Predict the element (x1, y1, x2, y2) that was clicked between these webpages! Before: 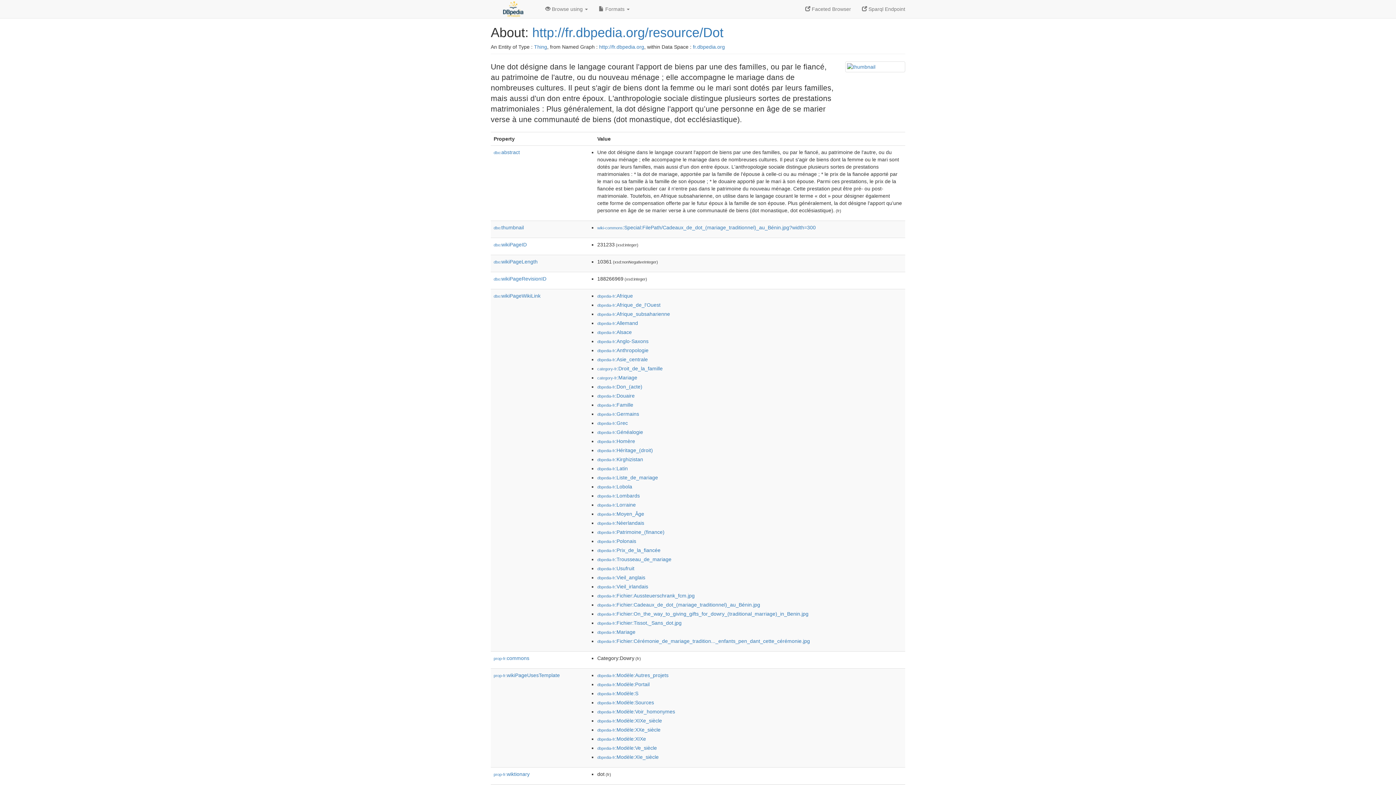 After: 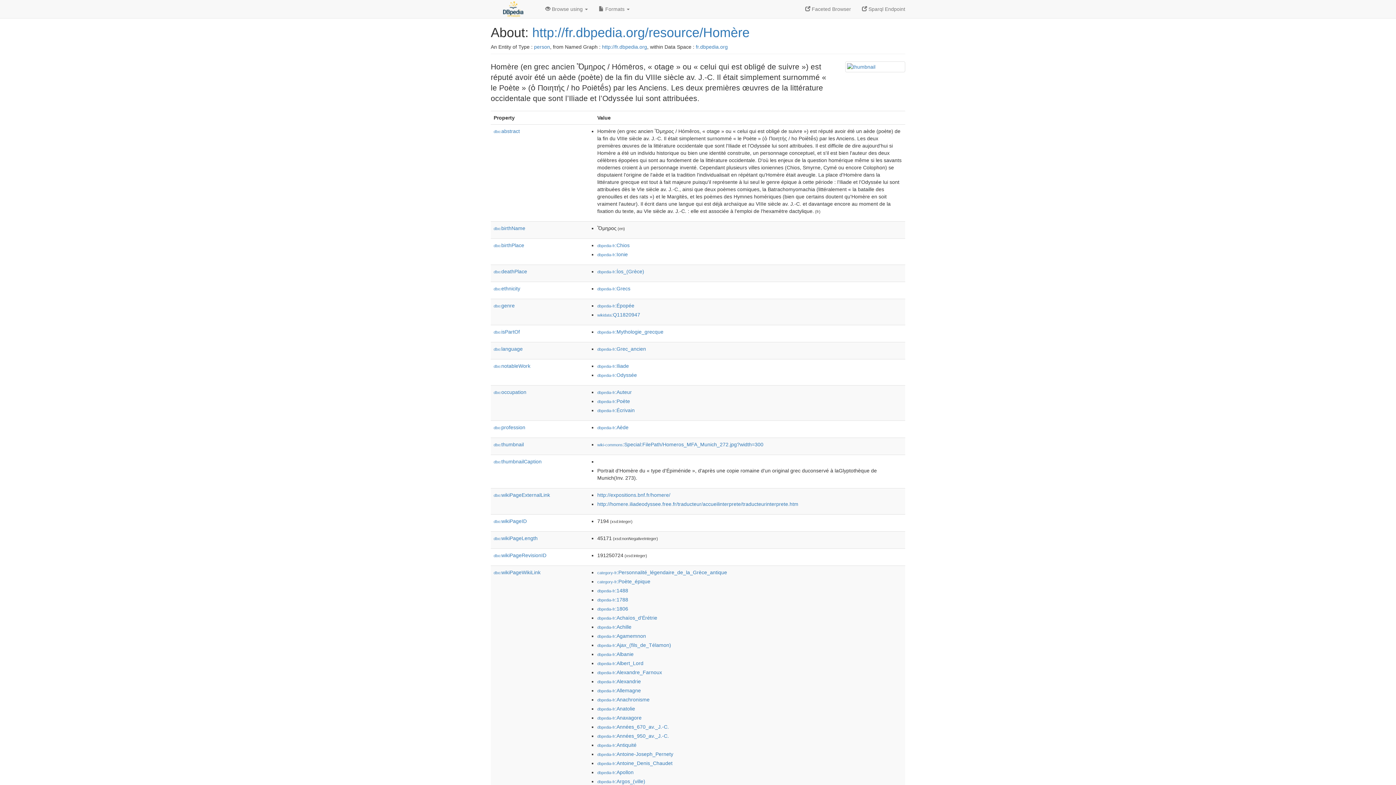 Action: label: dbpedia-fr:Homère bbox: (597, 438, 635, 444)